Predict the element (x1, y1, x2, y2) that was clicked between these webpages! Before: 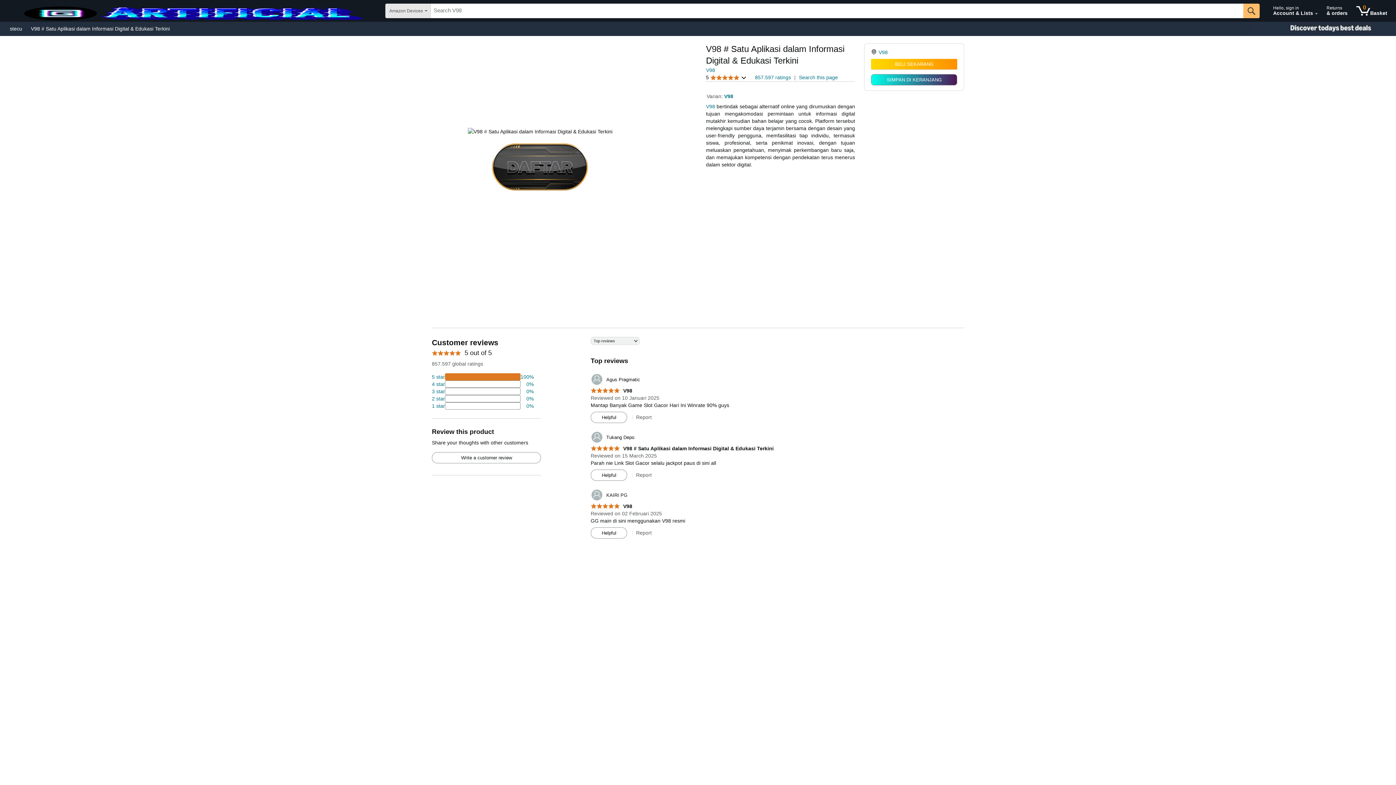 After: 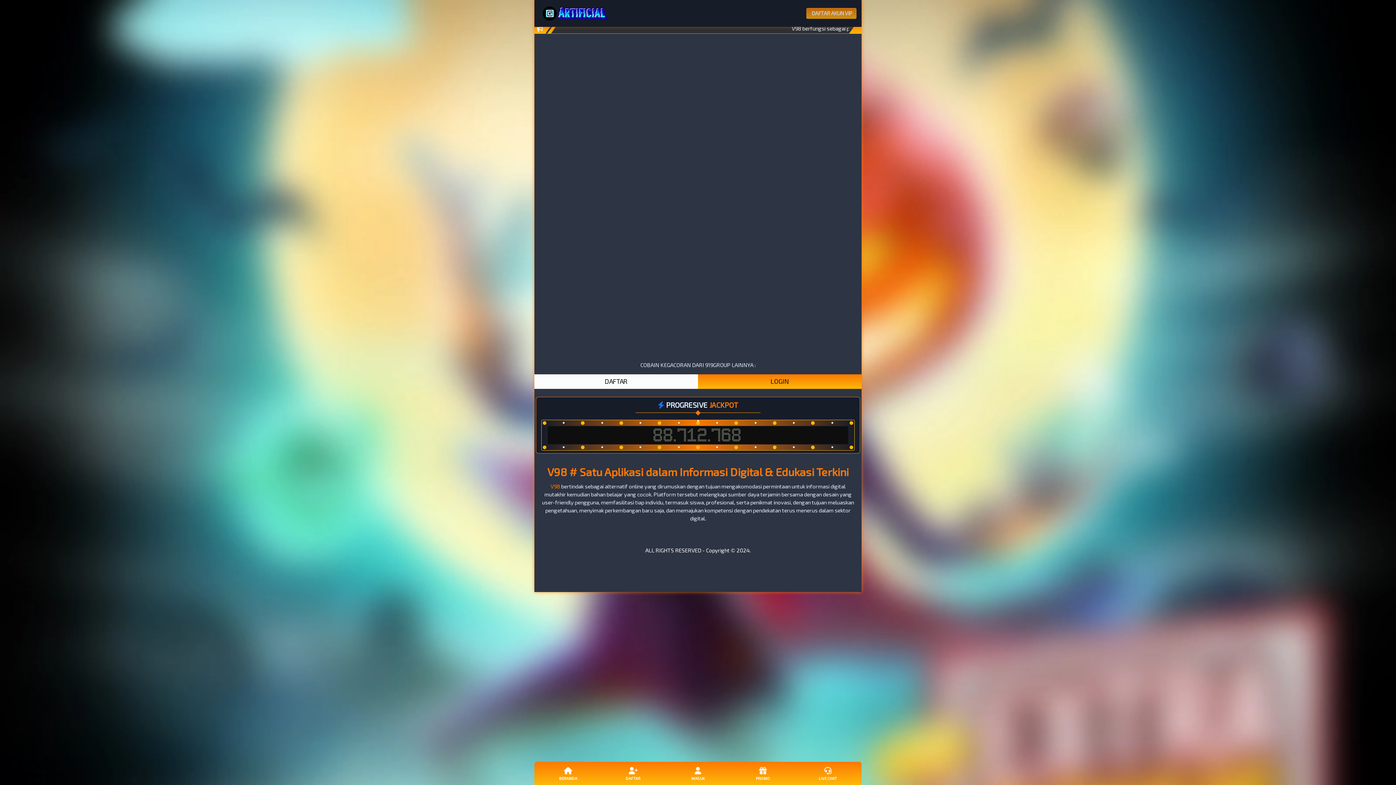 Action: bbox: (871, 58, 957, 69) label: BELI SEKARANG